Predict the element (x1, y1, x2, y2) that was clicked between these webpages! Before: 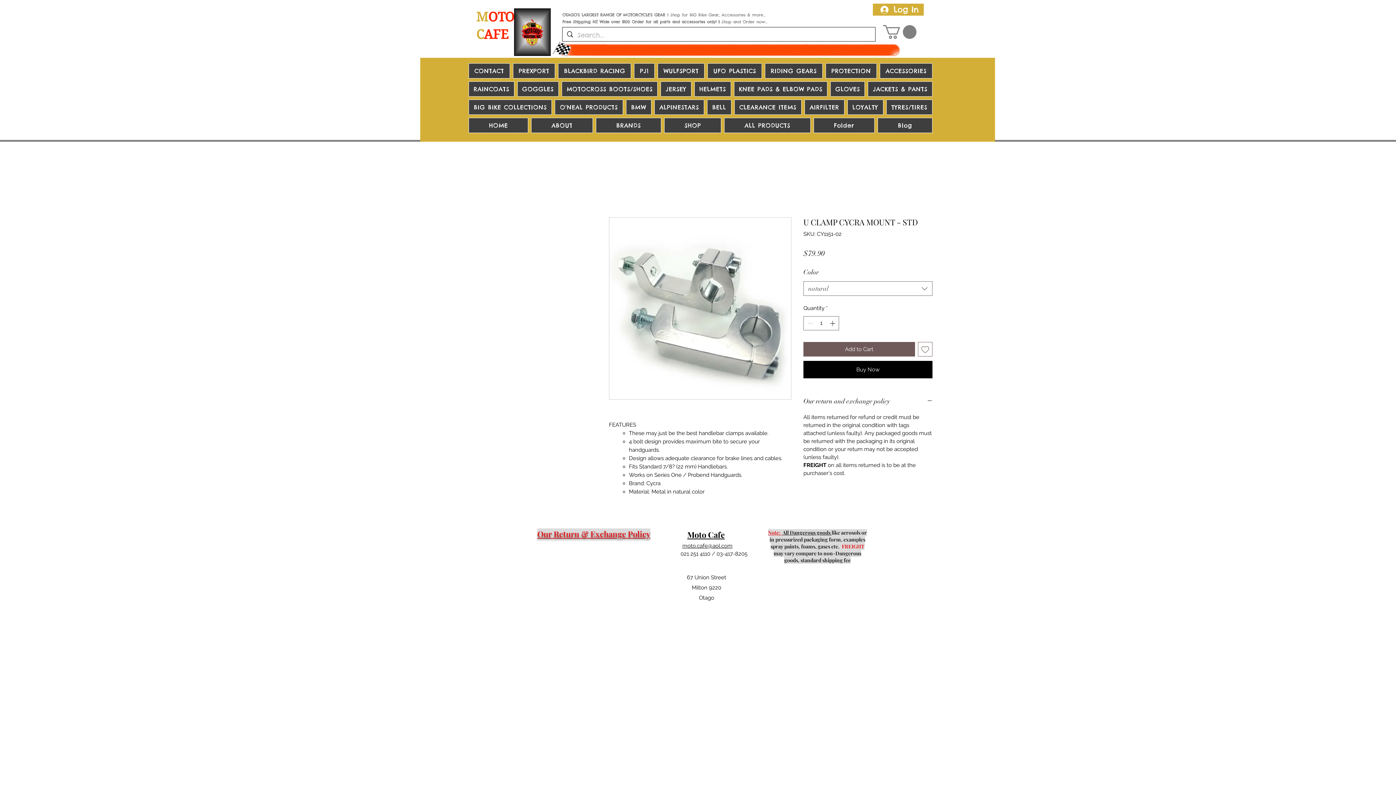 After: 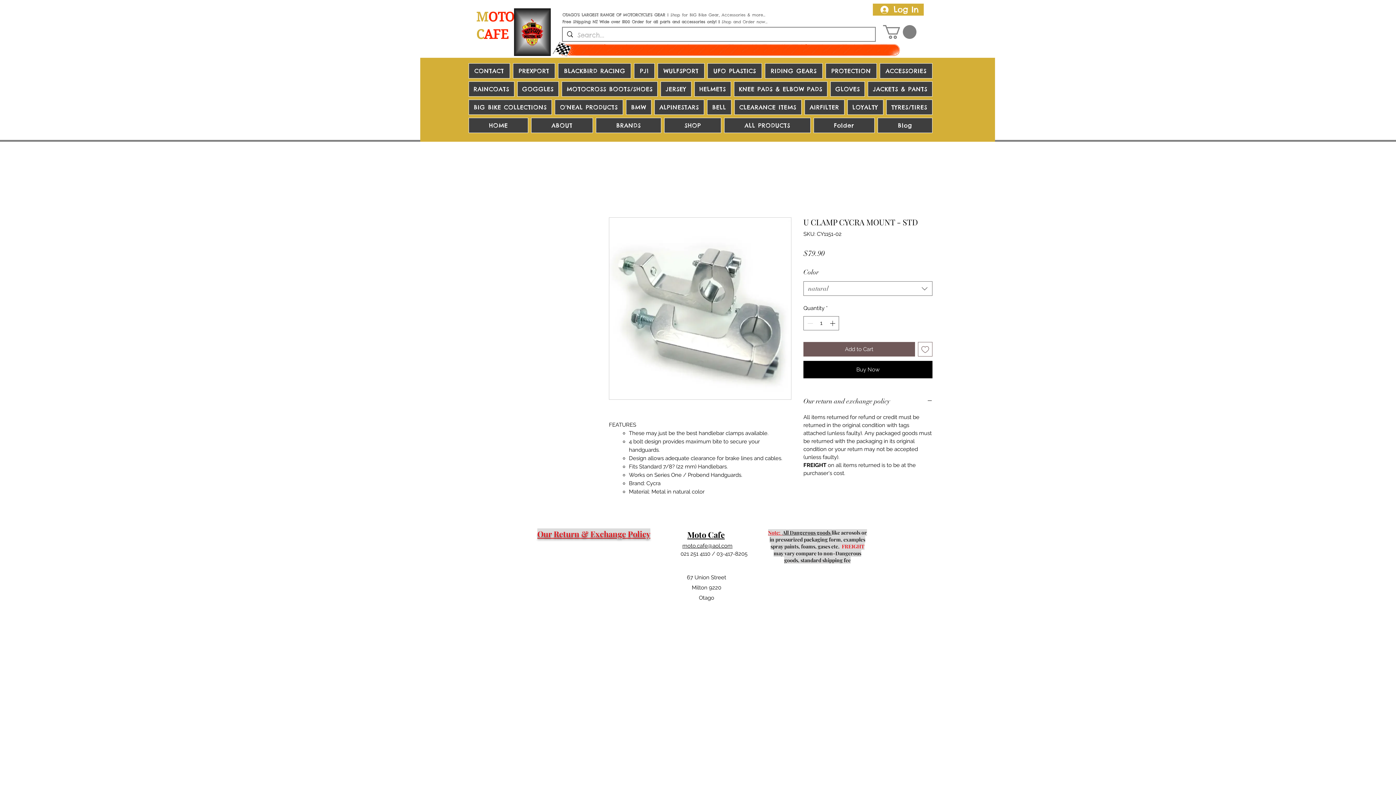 Action: label: Our Return & Exchange Policy bbox: (537, 528, 650, 539)